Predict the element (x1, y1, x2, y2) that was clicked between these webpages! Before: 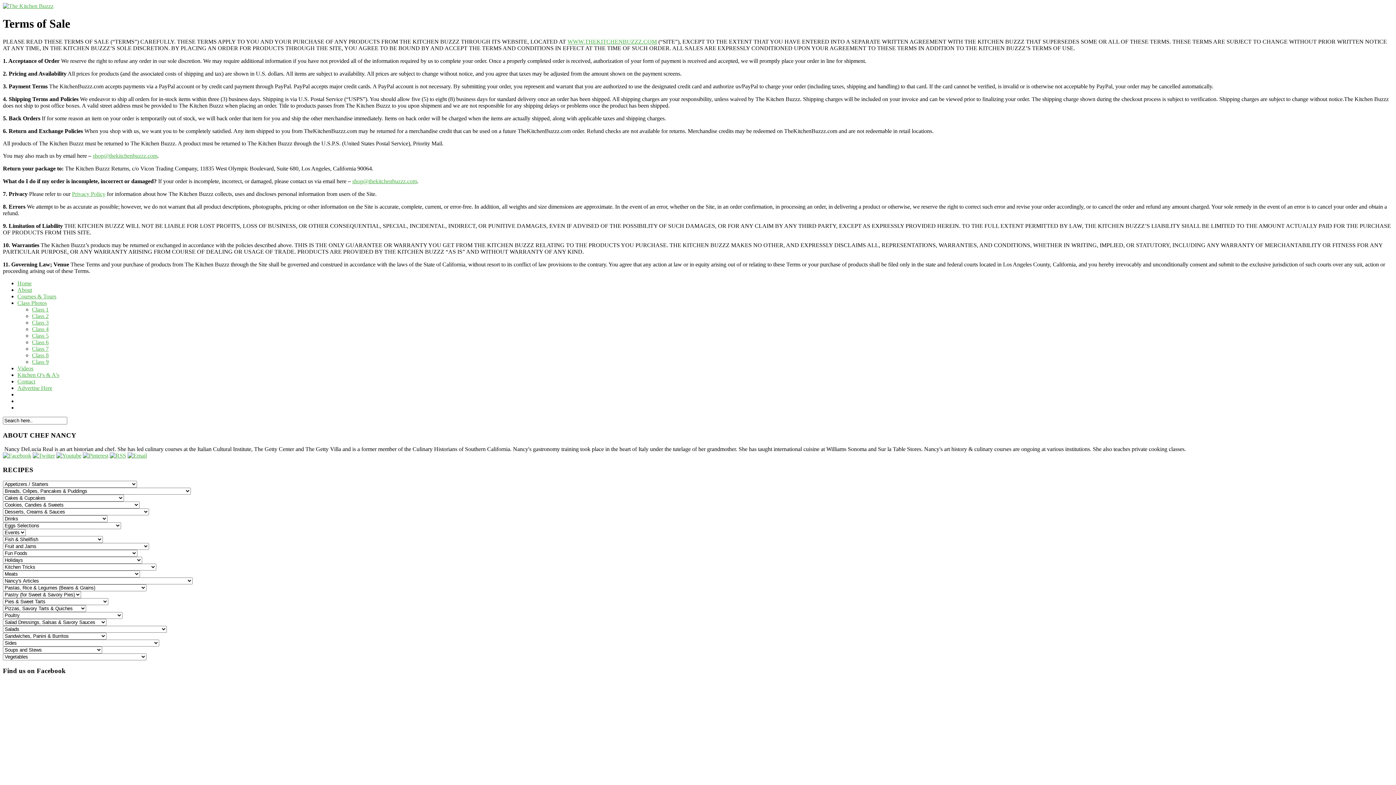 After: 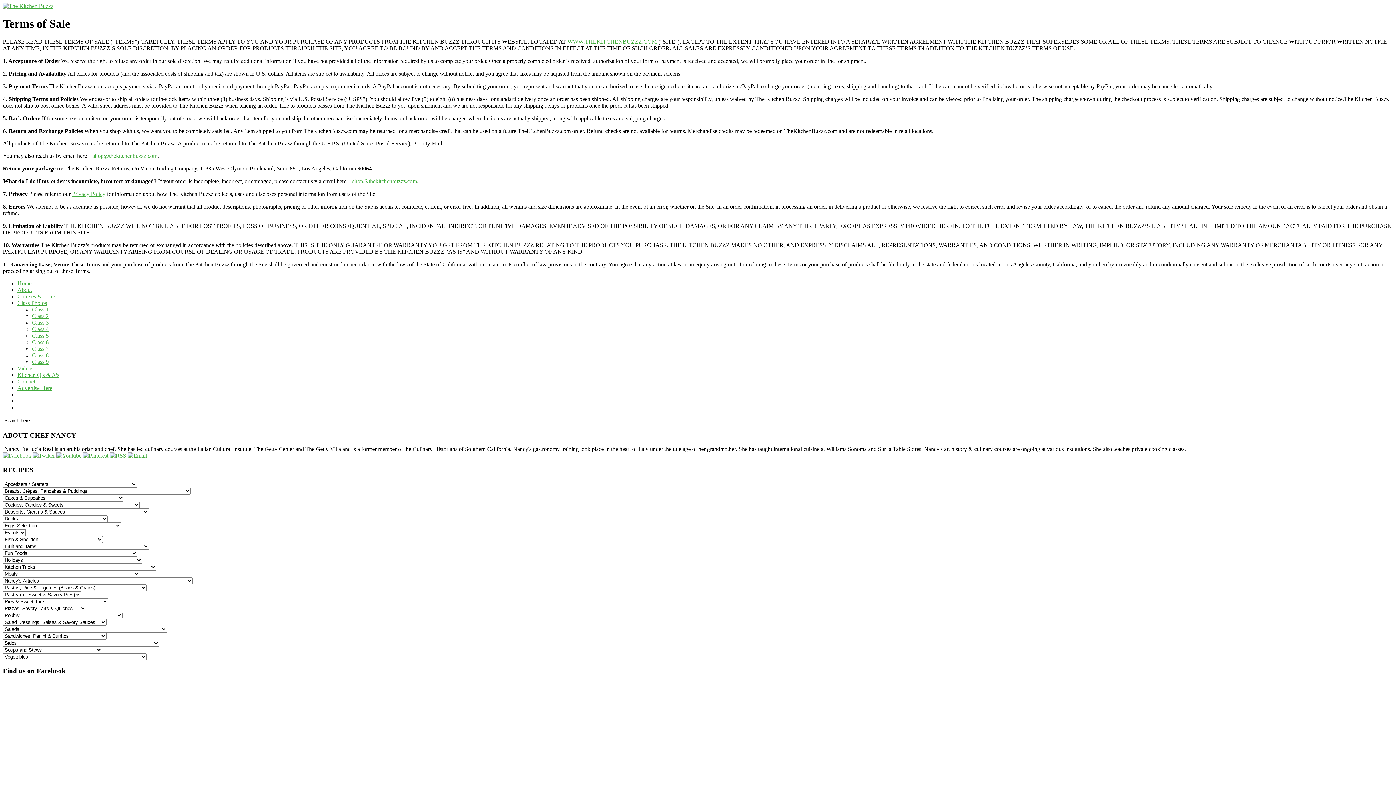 Action: bbox: (32, 452, 54, 459)